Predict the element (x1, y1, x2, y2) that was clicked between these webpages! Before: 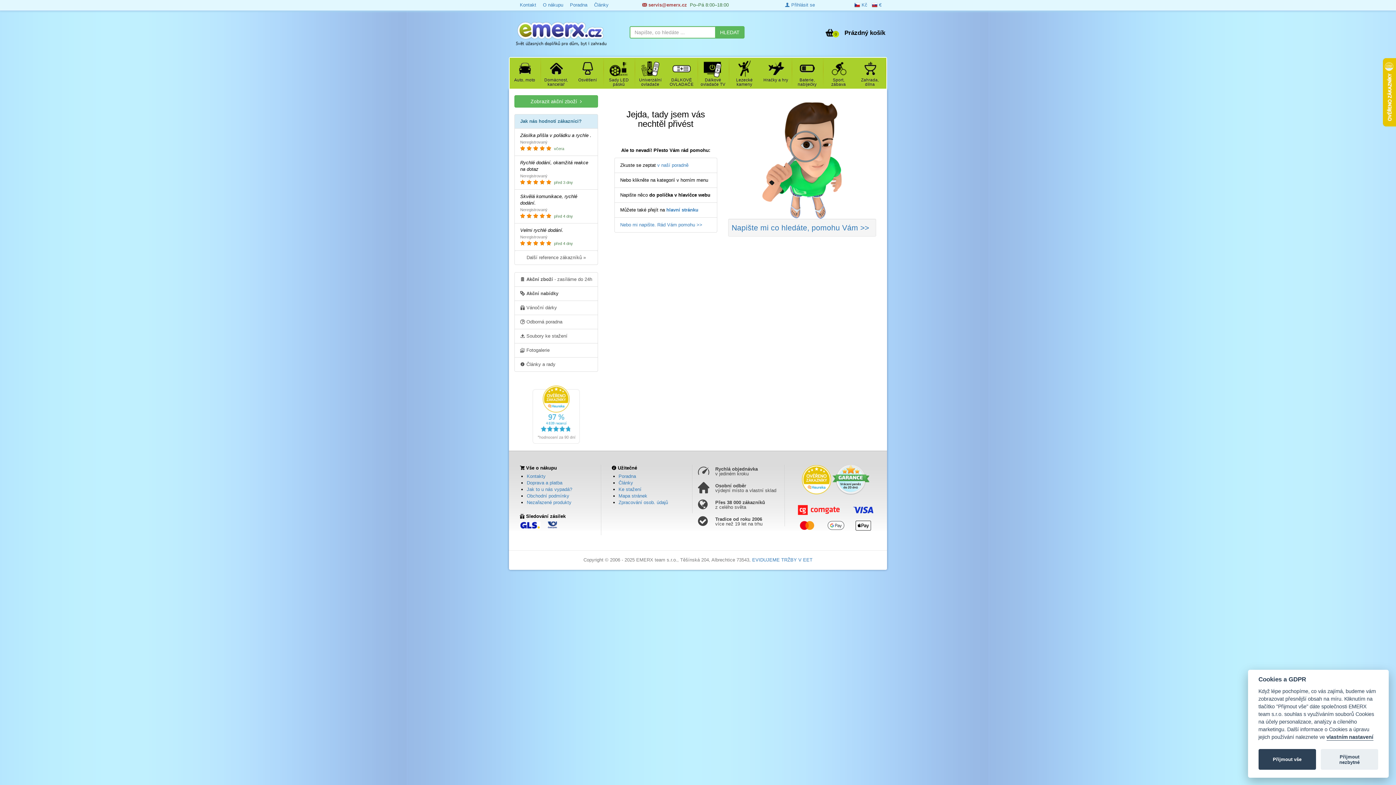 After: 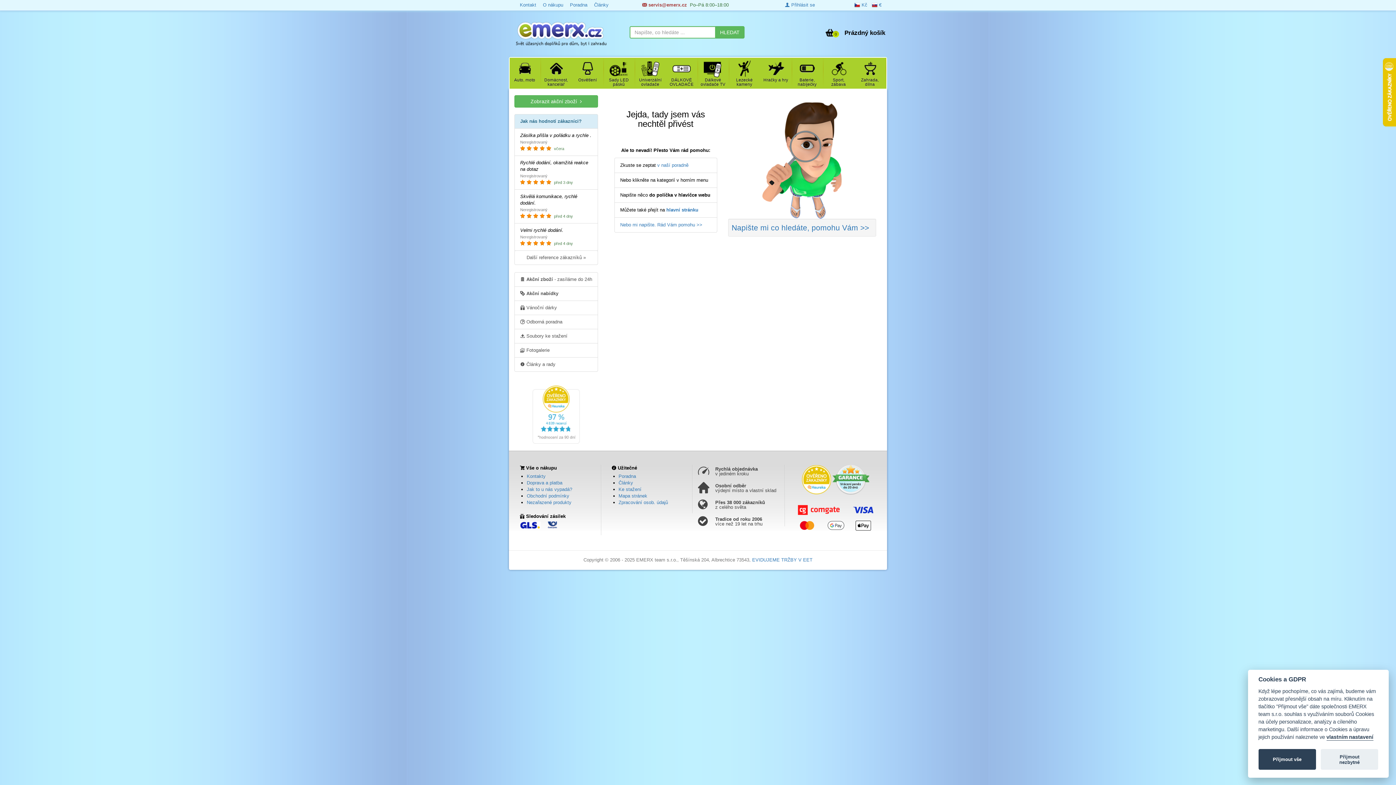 Action: label:  € bbox: (872, 2, 881, 7)